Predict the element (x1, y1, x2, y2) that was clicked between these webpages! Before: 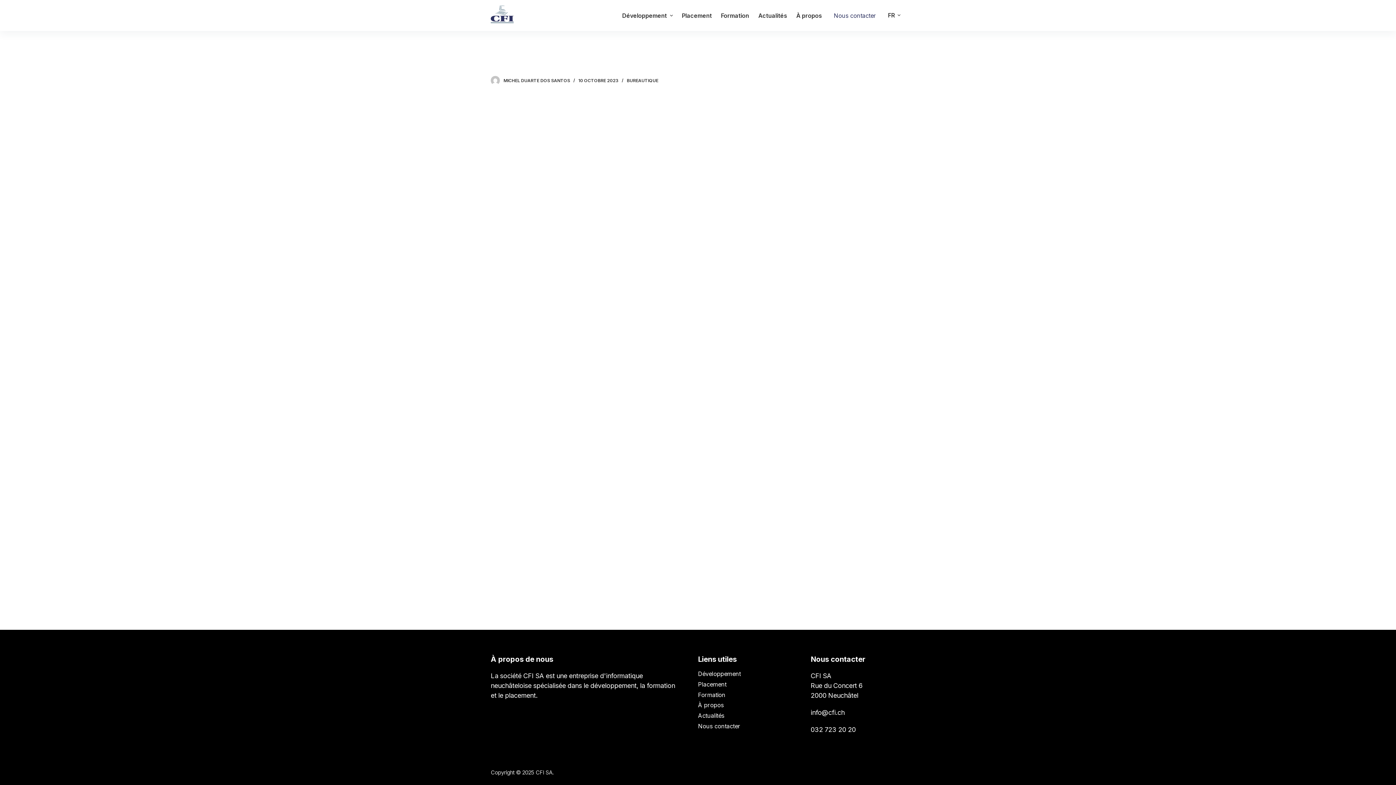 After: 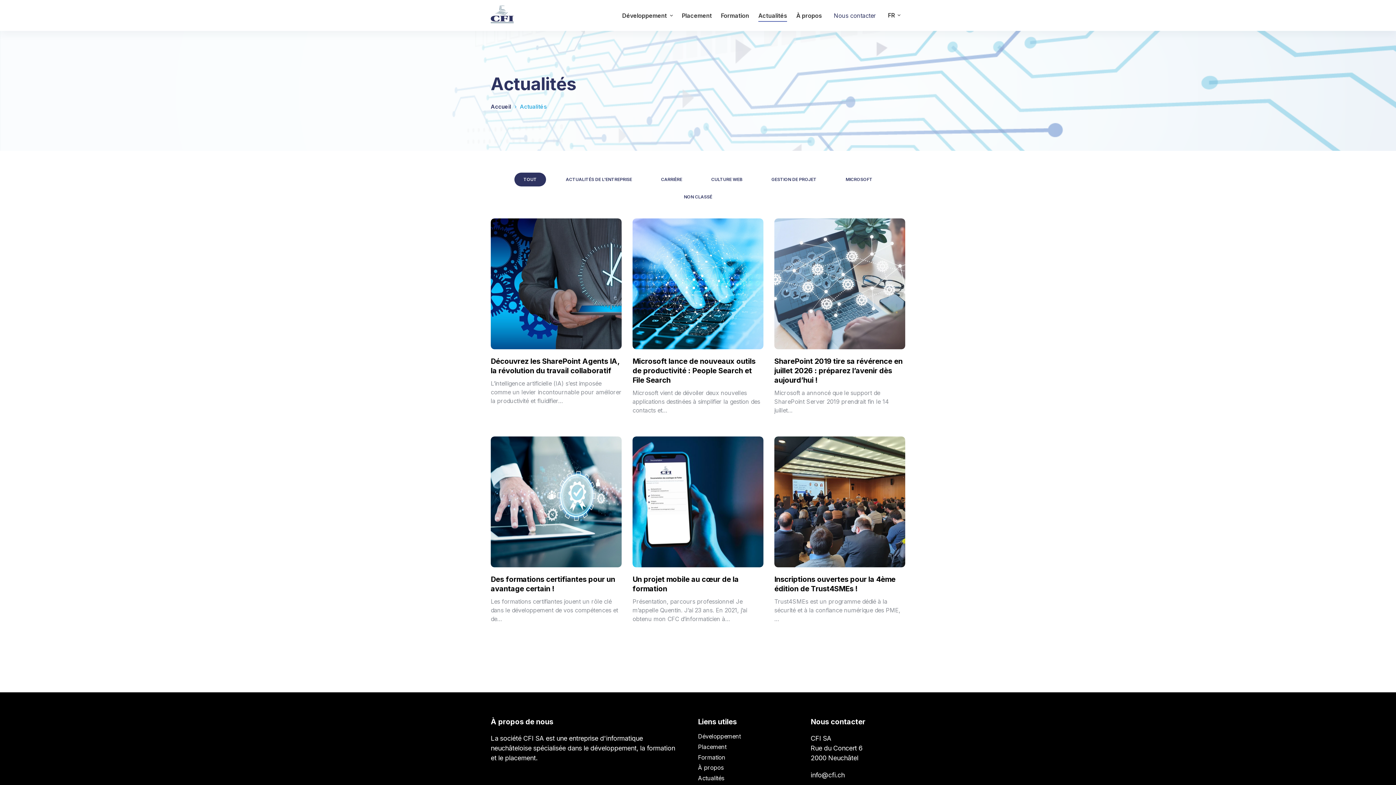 Action: label: Actualités bbox: (698, 712, 724, 719)